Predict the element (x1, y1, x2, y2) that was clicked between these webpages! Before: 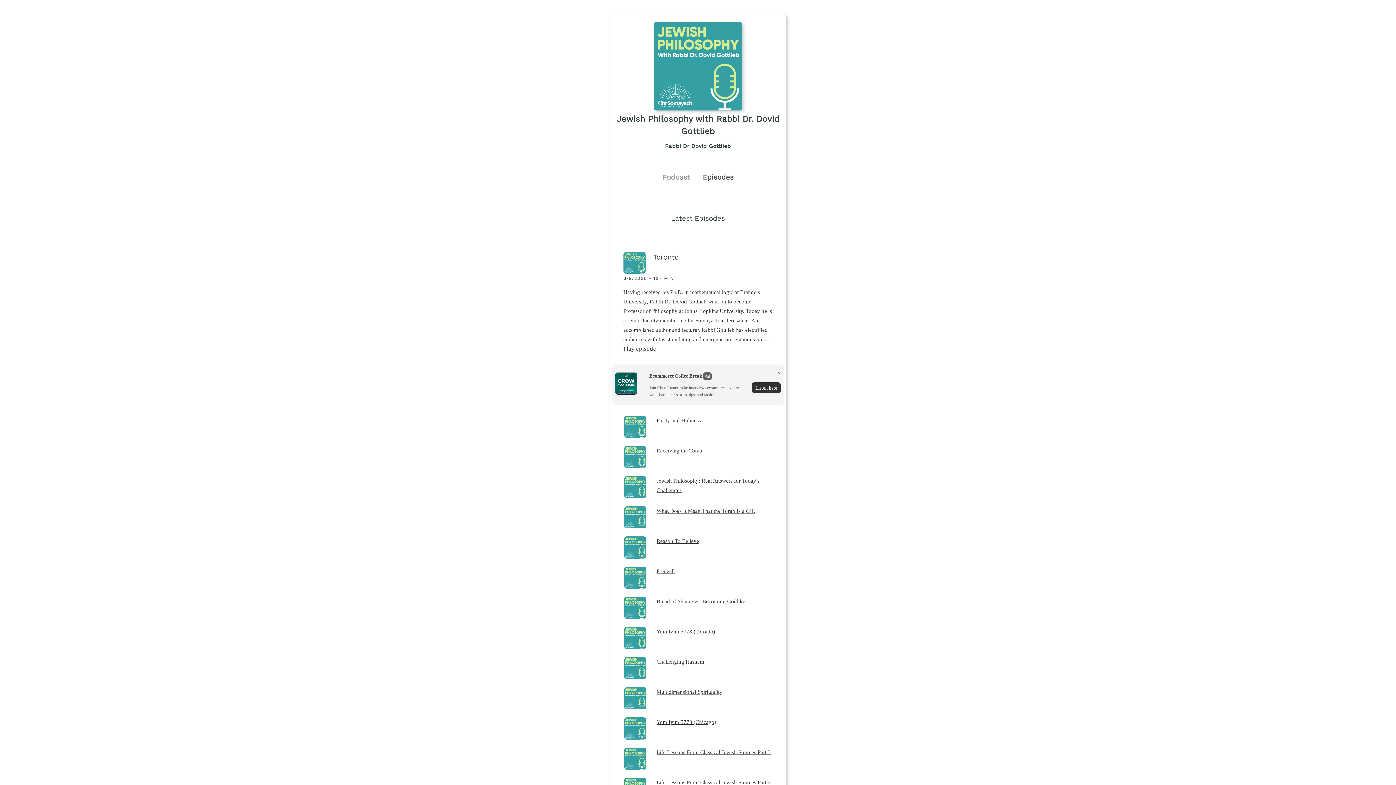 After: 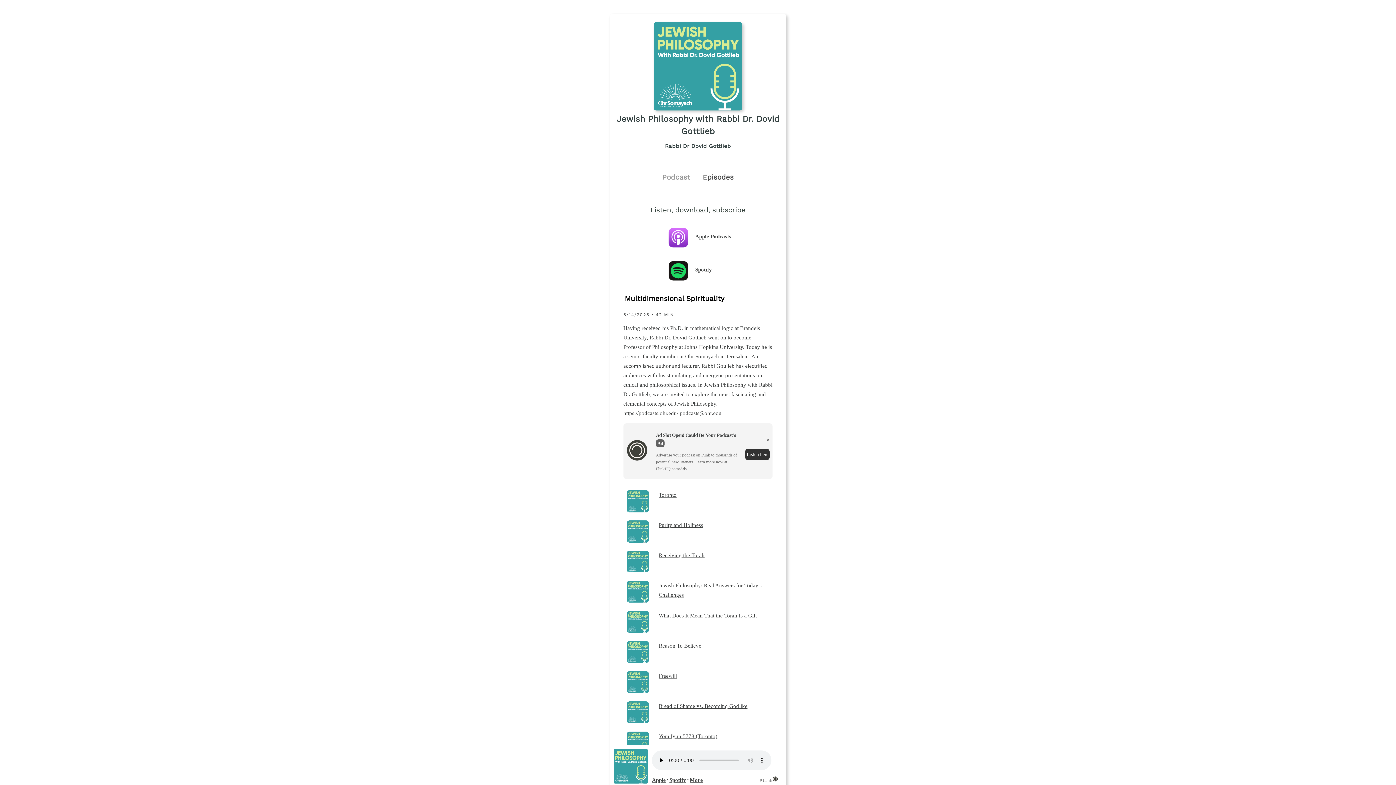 Action: label: Multidimensional Spirituality bbox: (656, 687, 772, 697)